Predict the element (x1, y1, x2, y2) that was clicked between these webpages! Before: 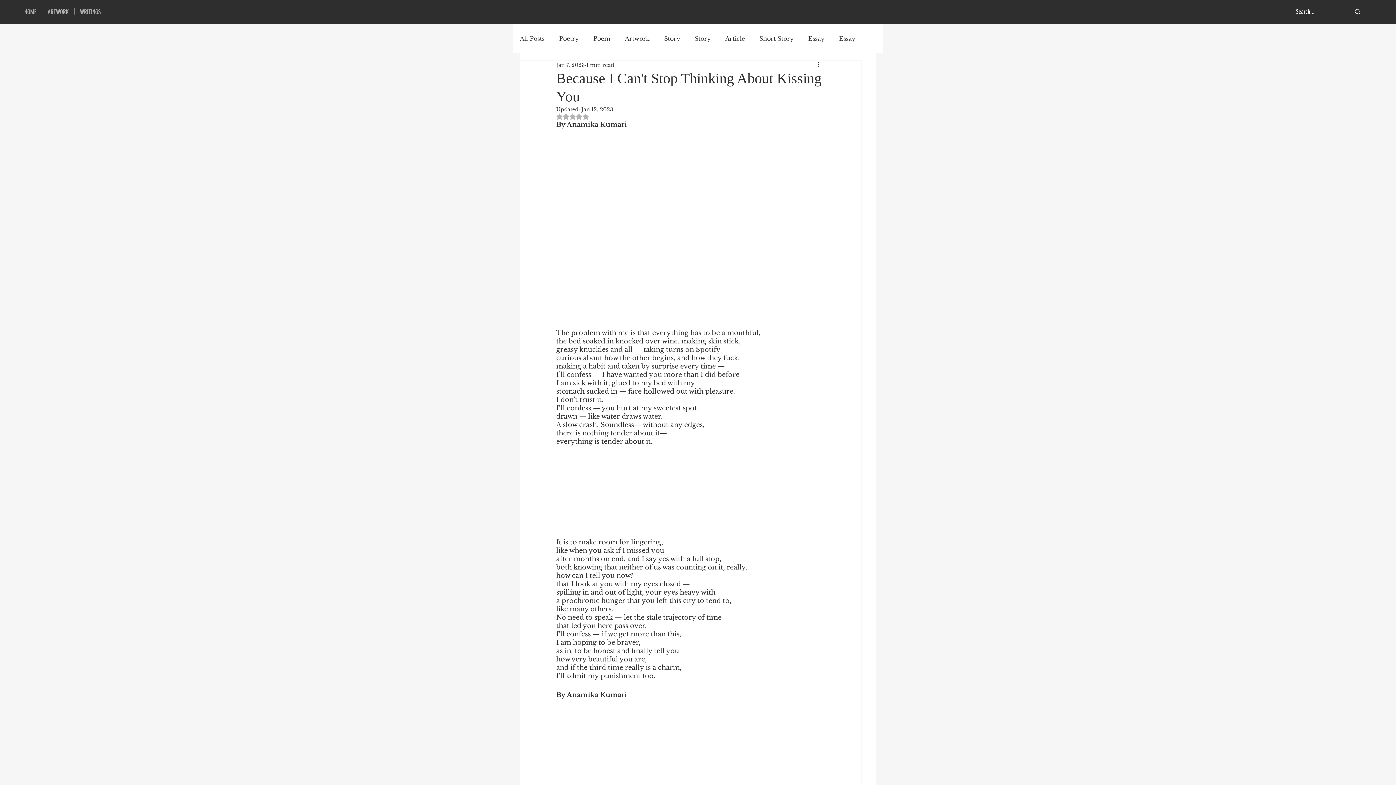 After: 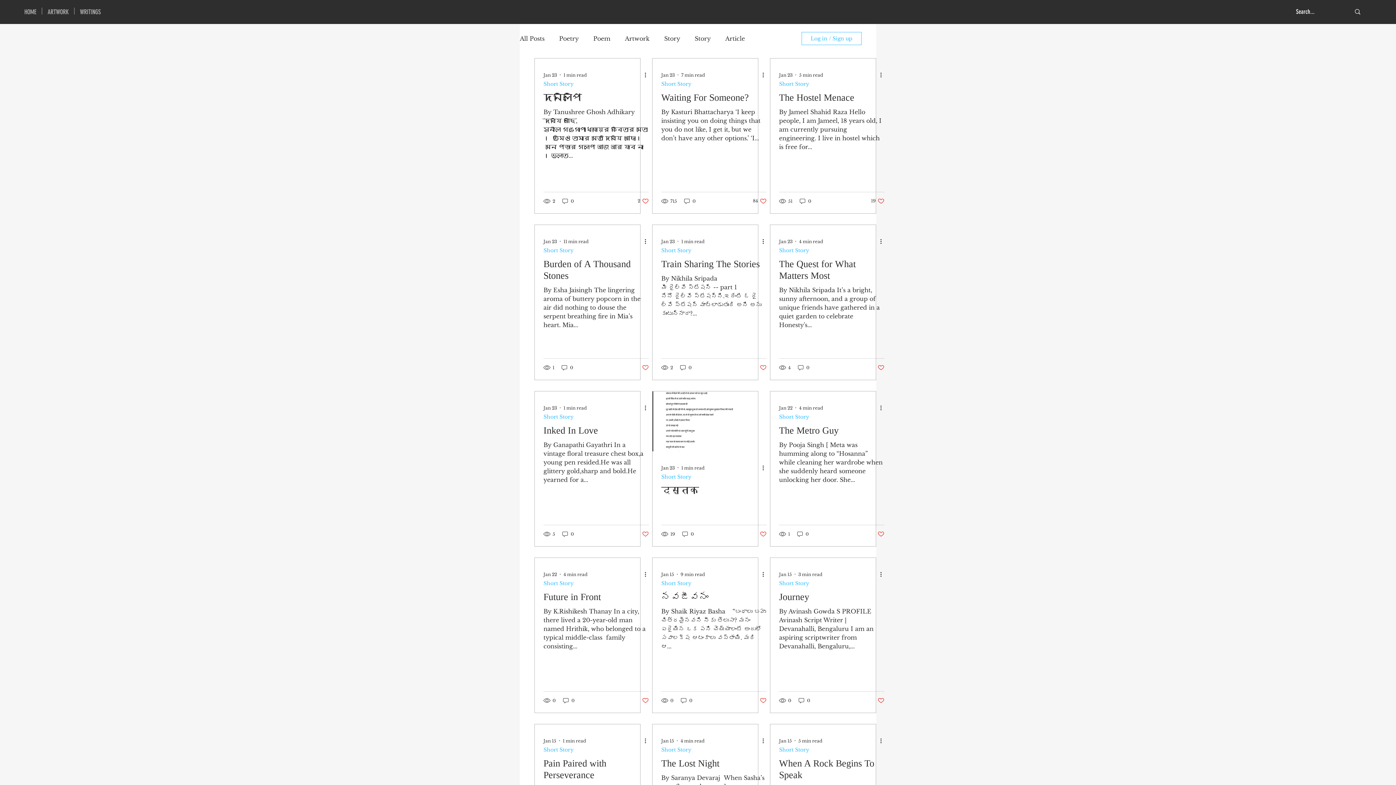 Action: label: Short Story bbox: (759, 34, 793, 42)